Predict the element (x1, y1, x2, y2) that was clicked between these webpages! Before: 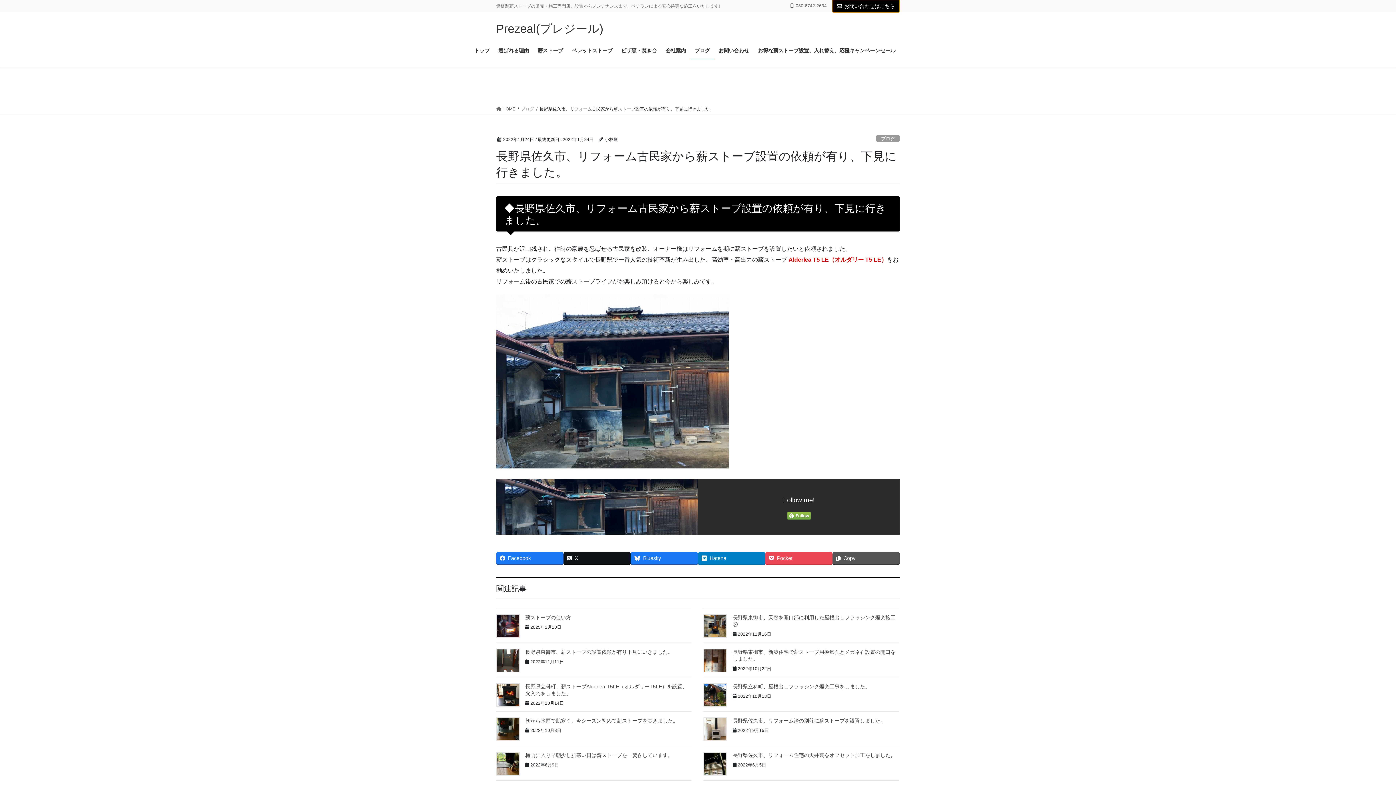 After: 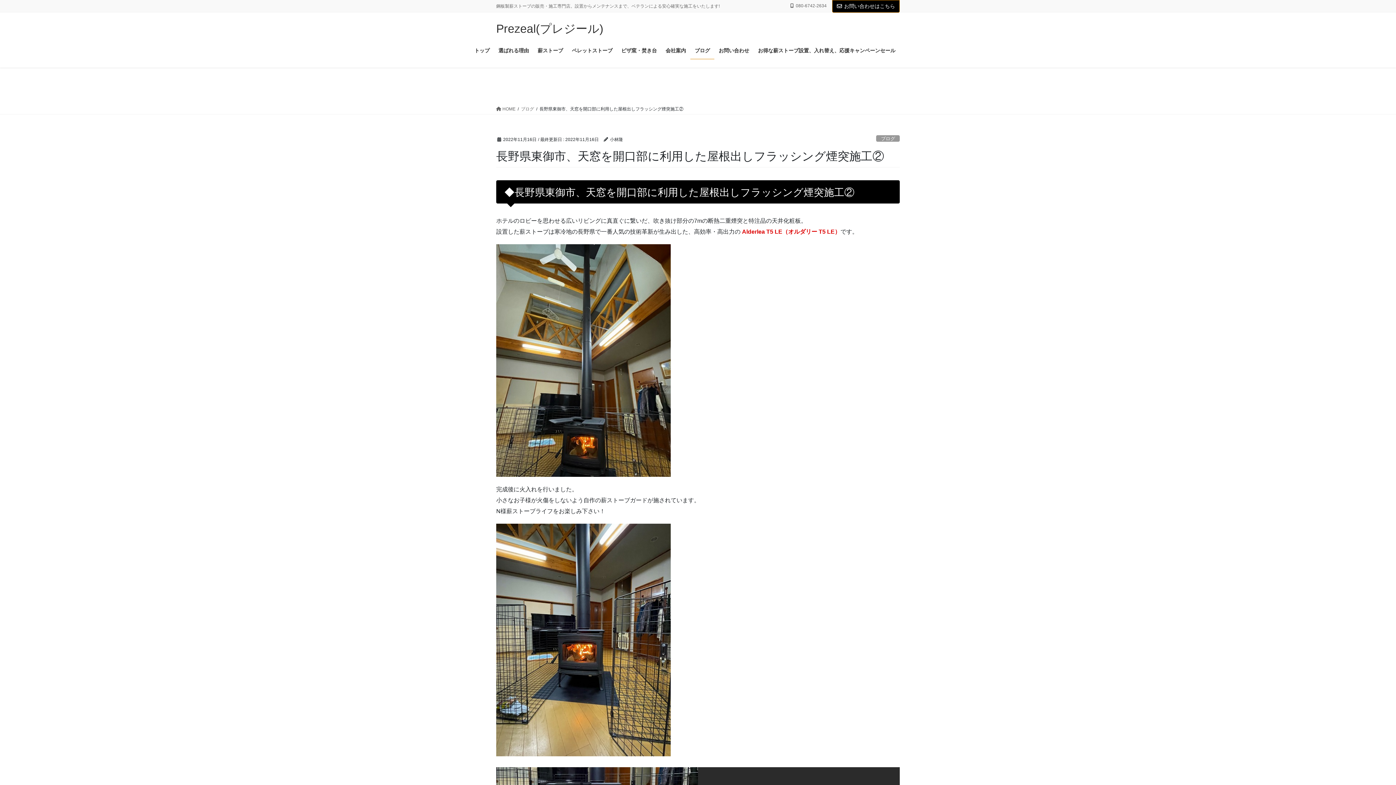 Action: bbox: (703, 614, 727, 638)